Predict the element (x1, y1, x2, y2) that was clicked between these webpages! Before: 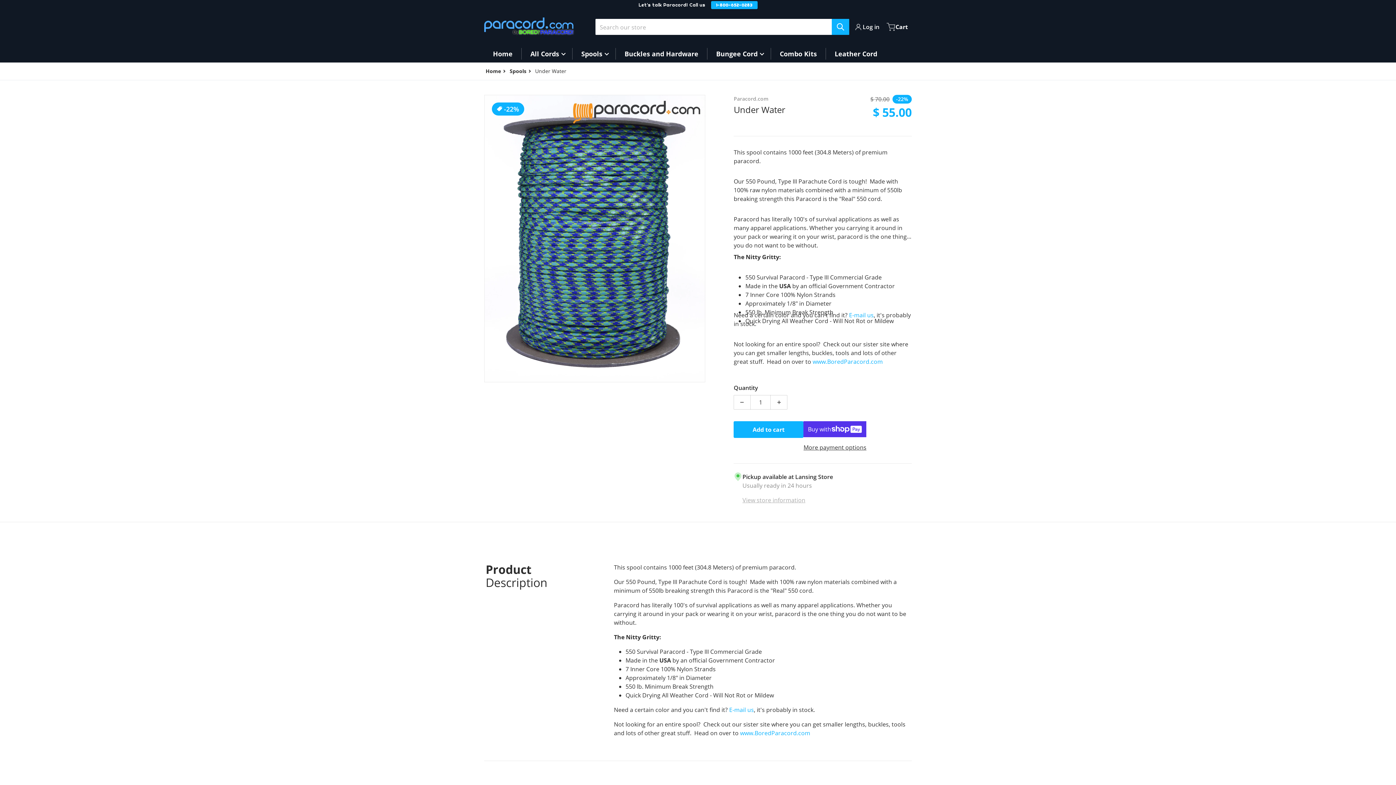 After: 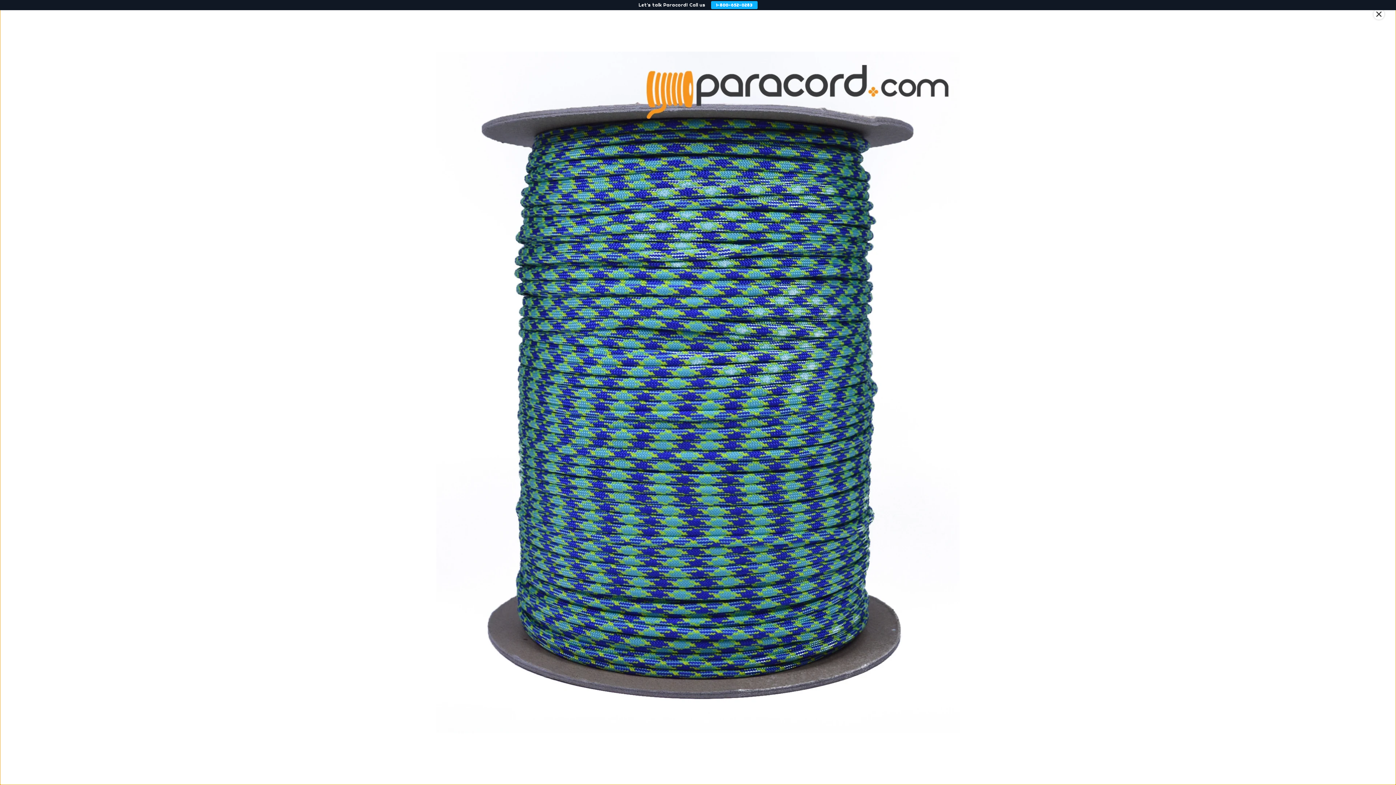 Action: label: Open media 1 in gallery view bbox: (484, 95, 705, 382)